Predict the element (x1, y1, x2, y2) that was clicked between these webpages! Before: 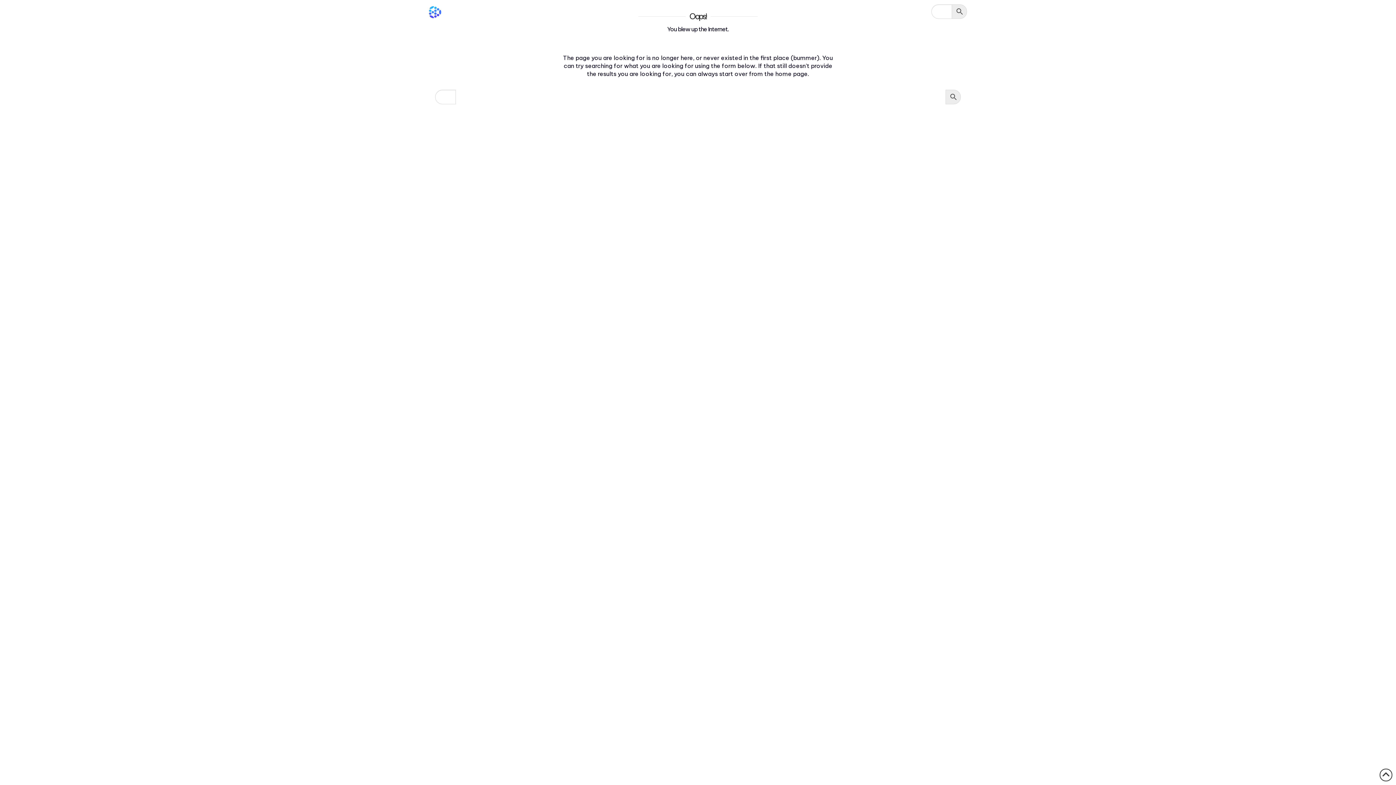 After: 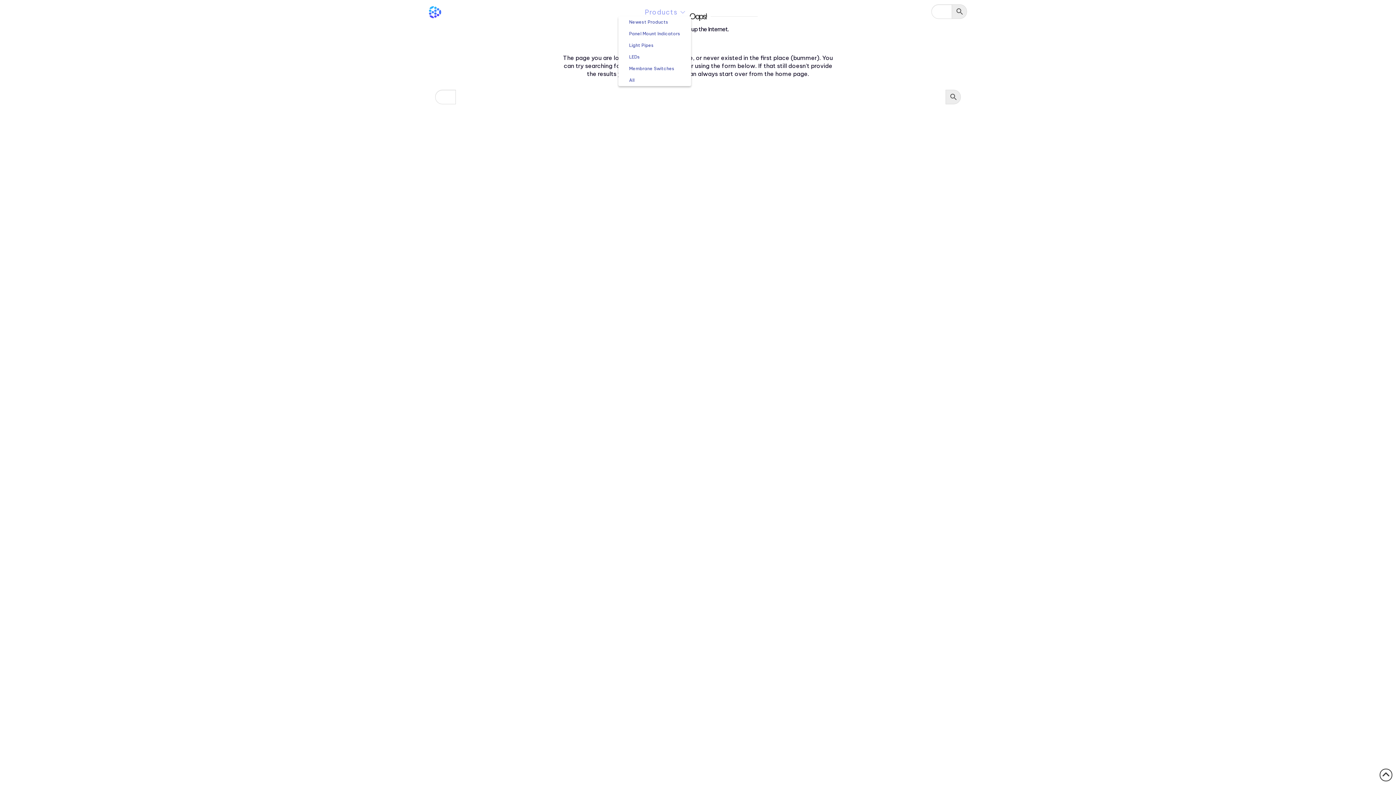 Action: label: Products bbox: (639, 0, 691, 18)